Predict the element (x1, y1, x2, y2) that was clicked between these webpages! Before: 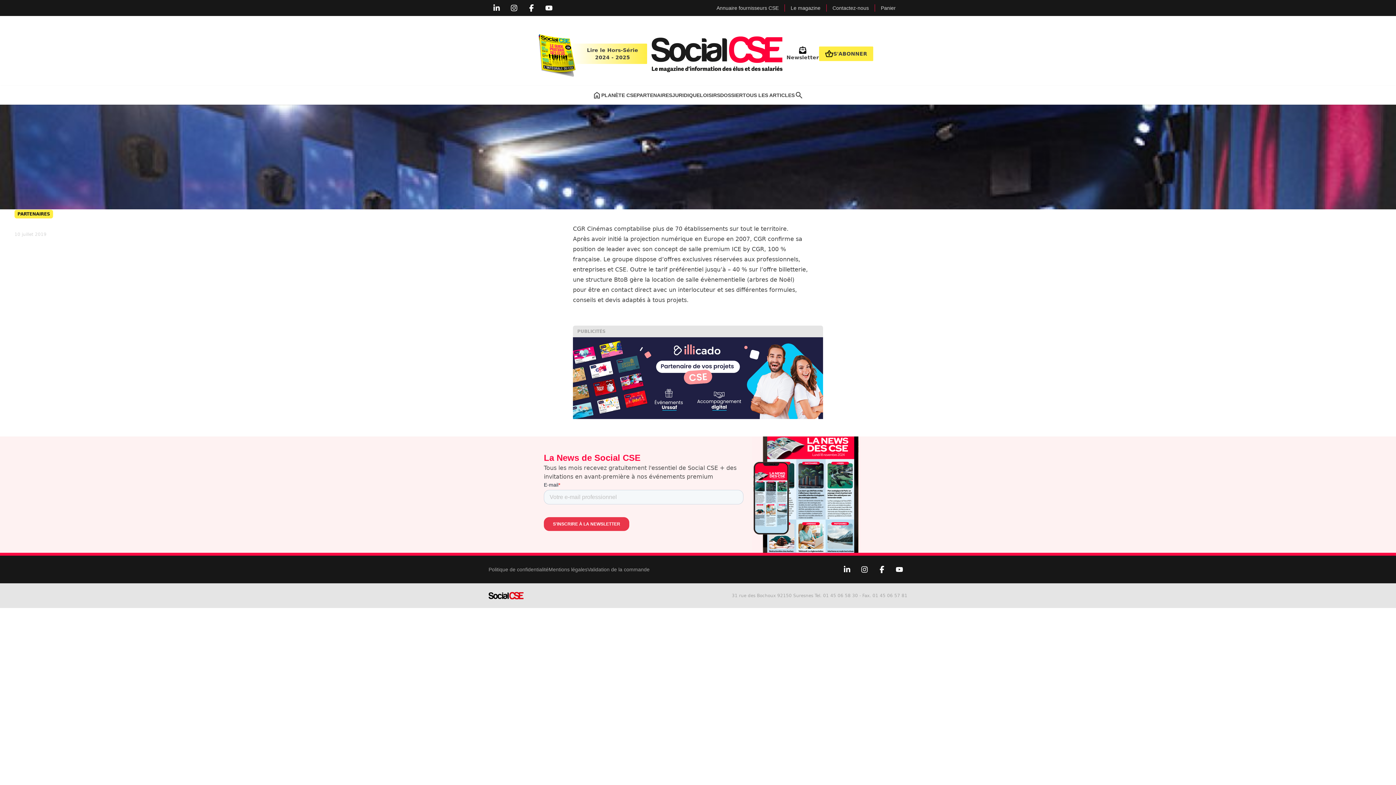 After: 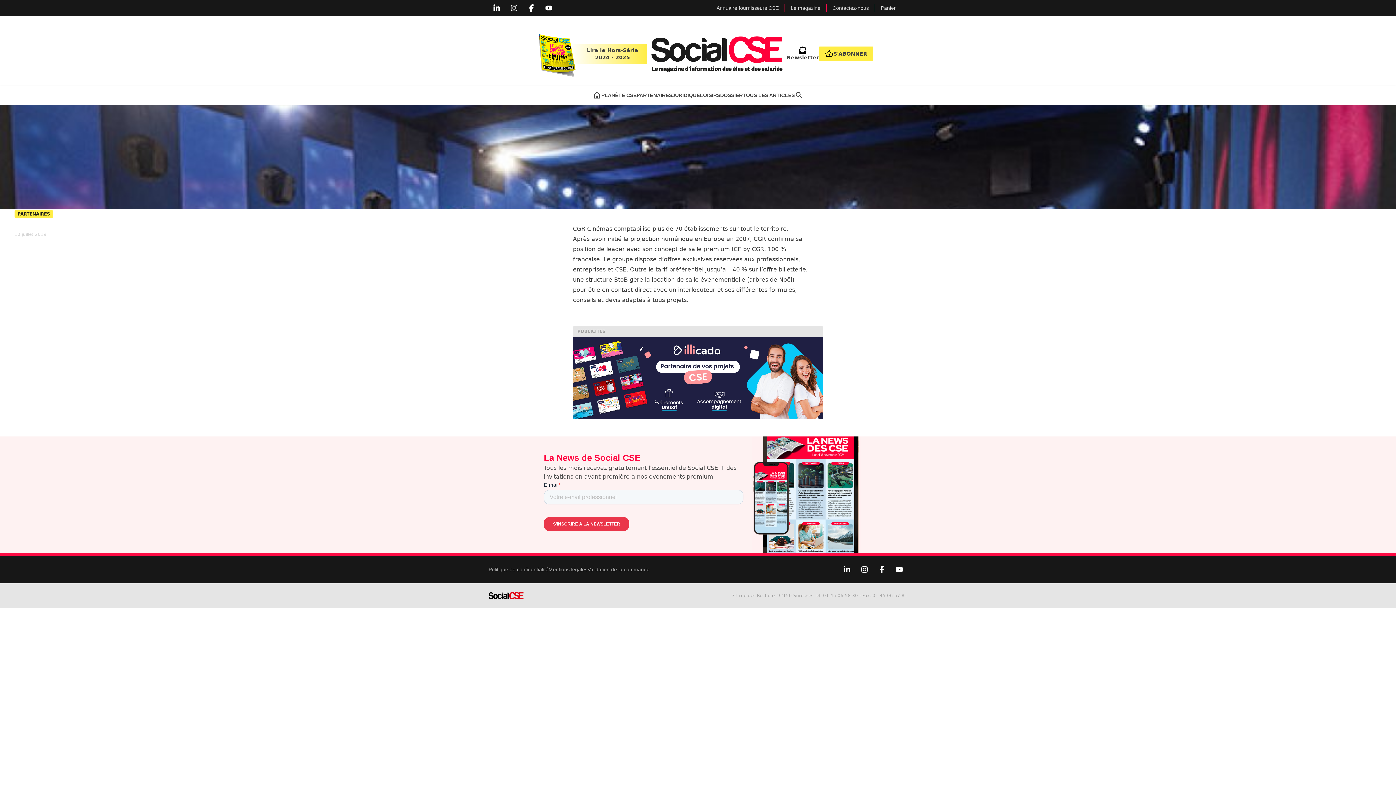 Action: bbox: (856, 561, 872, 577)